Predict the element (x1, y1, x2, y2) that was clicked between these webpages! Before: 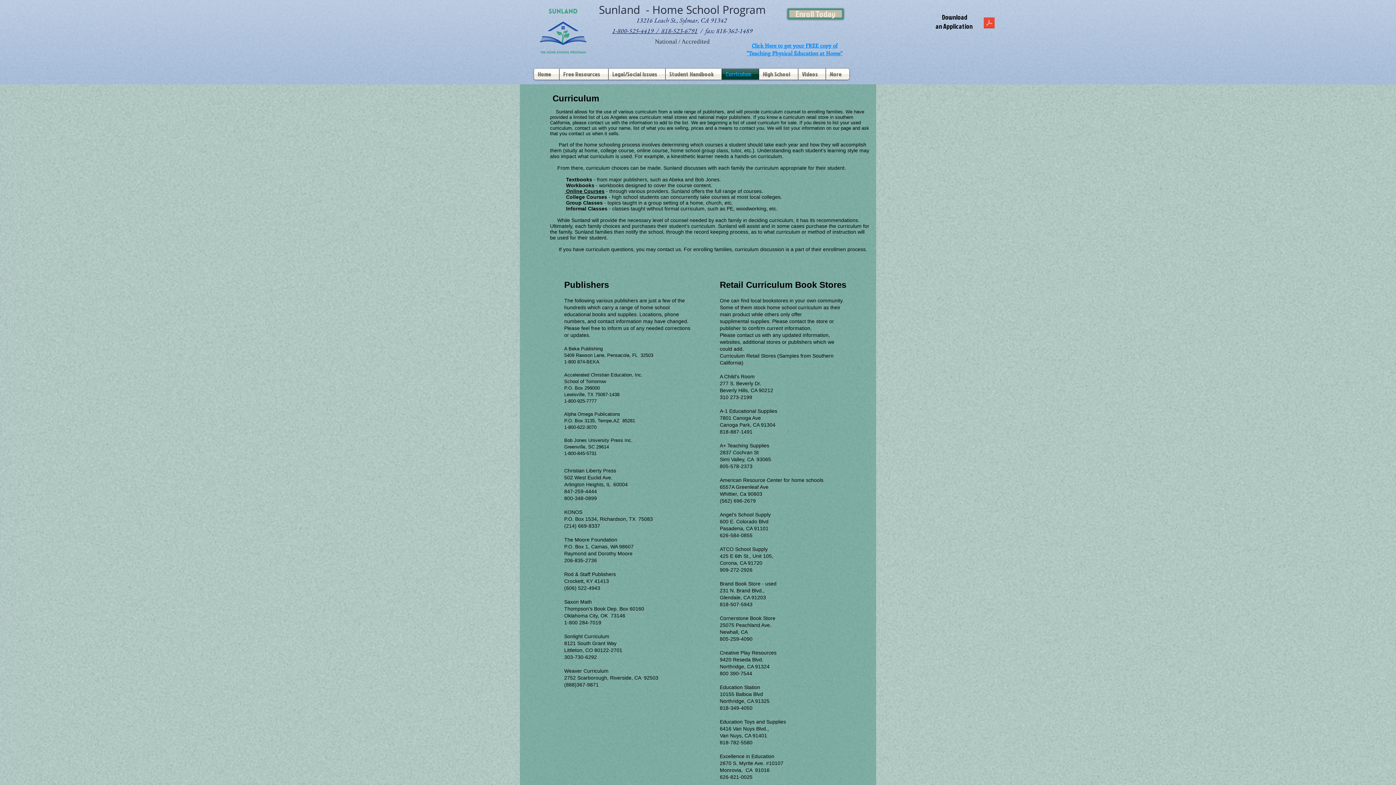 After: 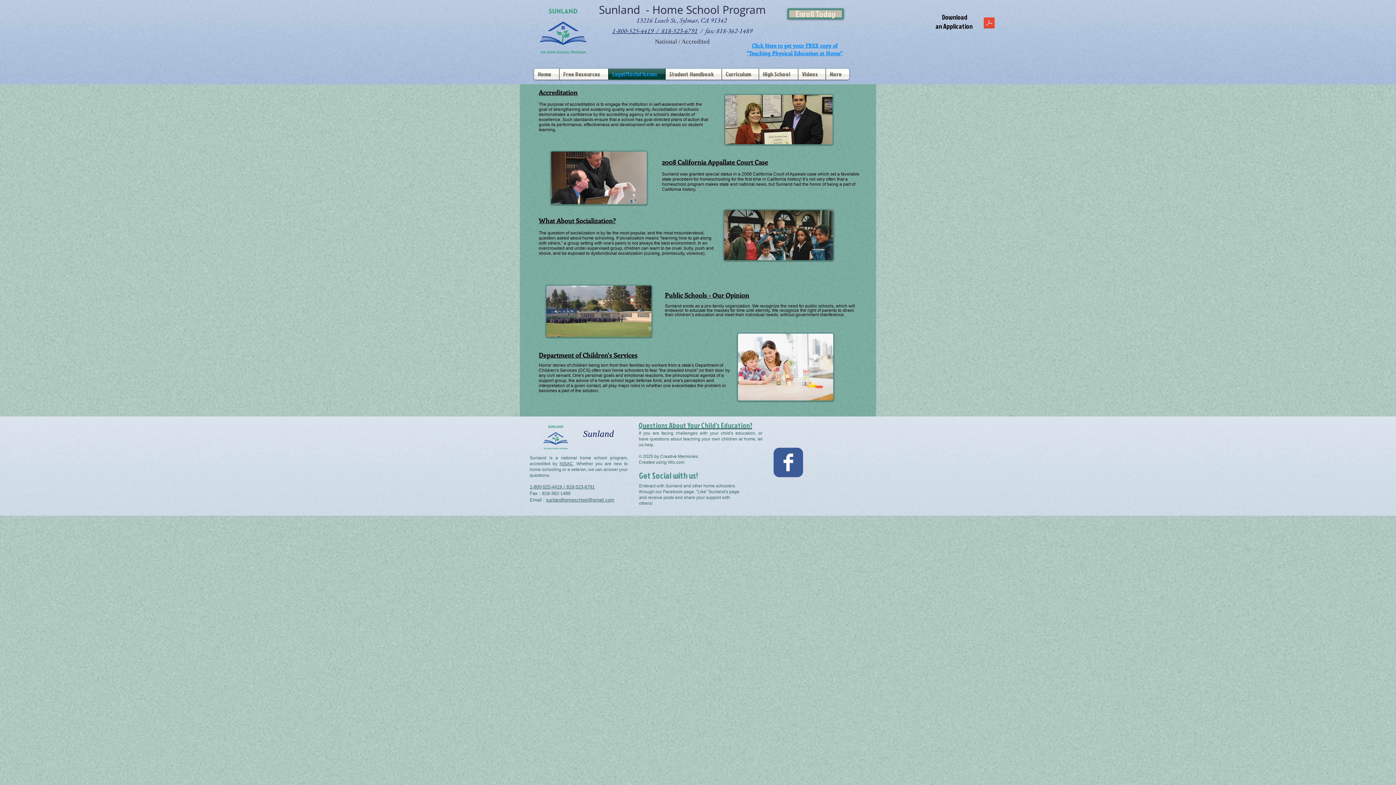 Action: label: Legal/Social Issues bbox: (608, 68, 665, 79)